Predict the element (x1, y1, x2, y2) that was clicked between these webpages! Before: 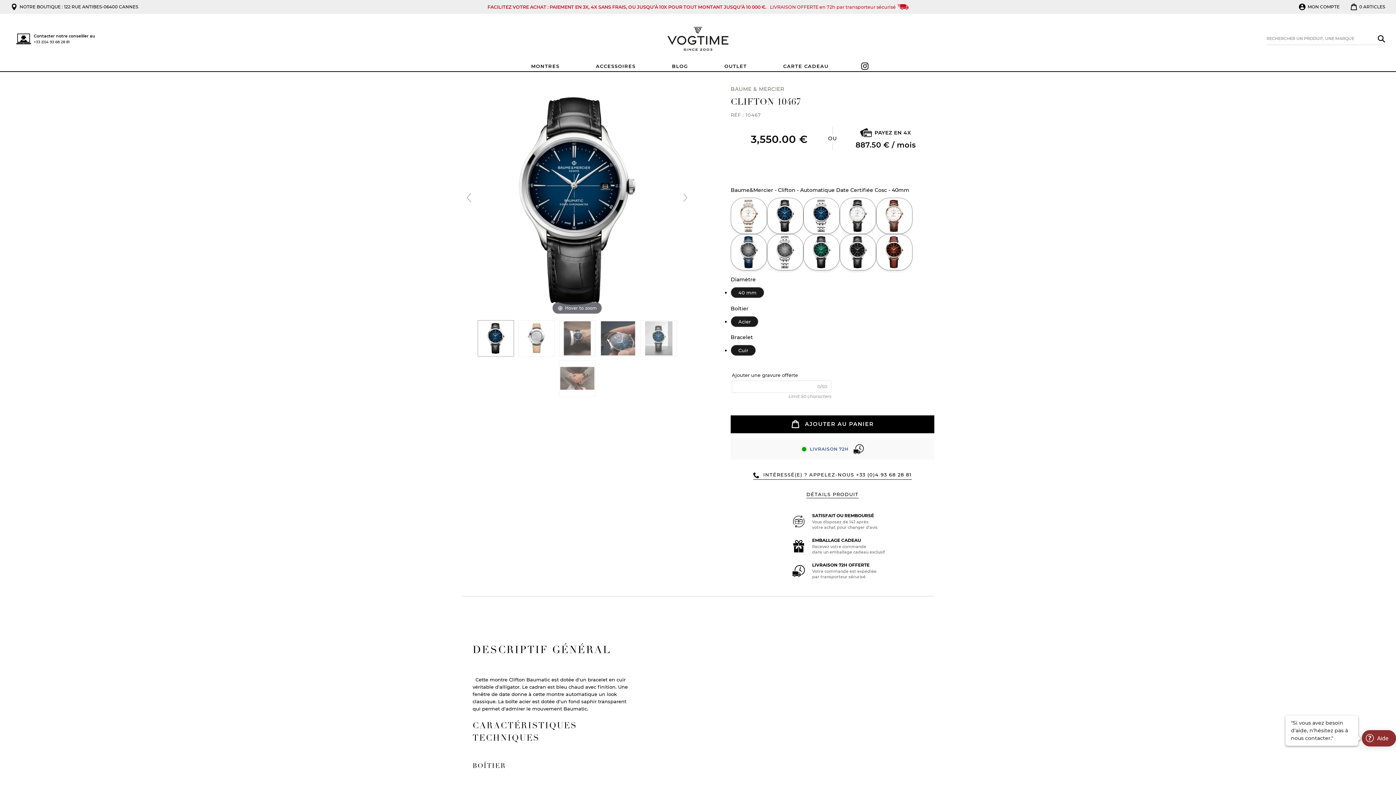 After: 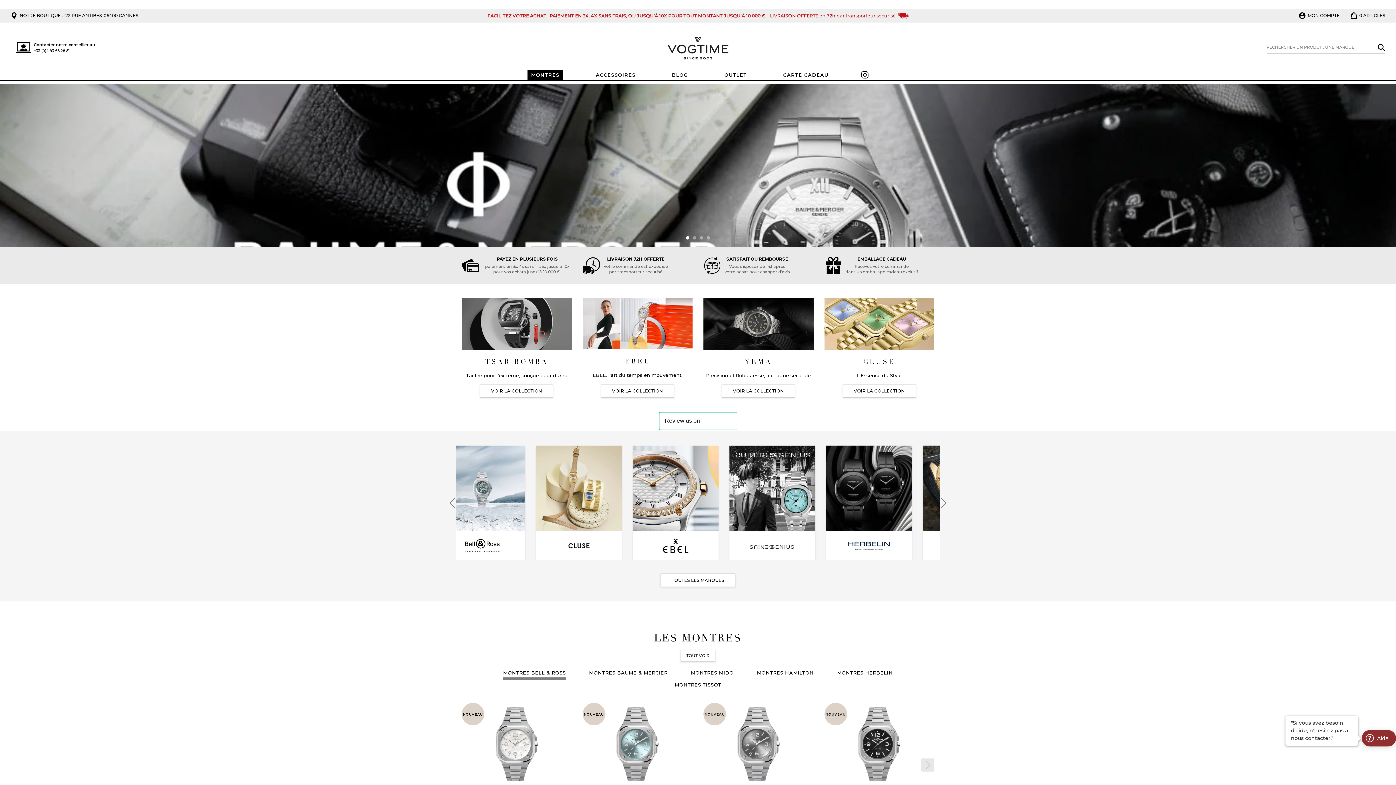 Action: bbox: (667, 26, 729, 51)